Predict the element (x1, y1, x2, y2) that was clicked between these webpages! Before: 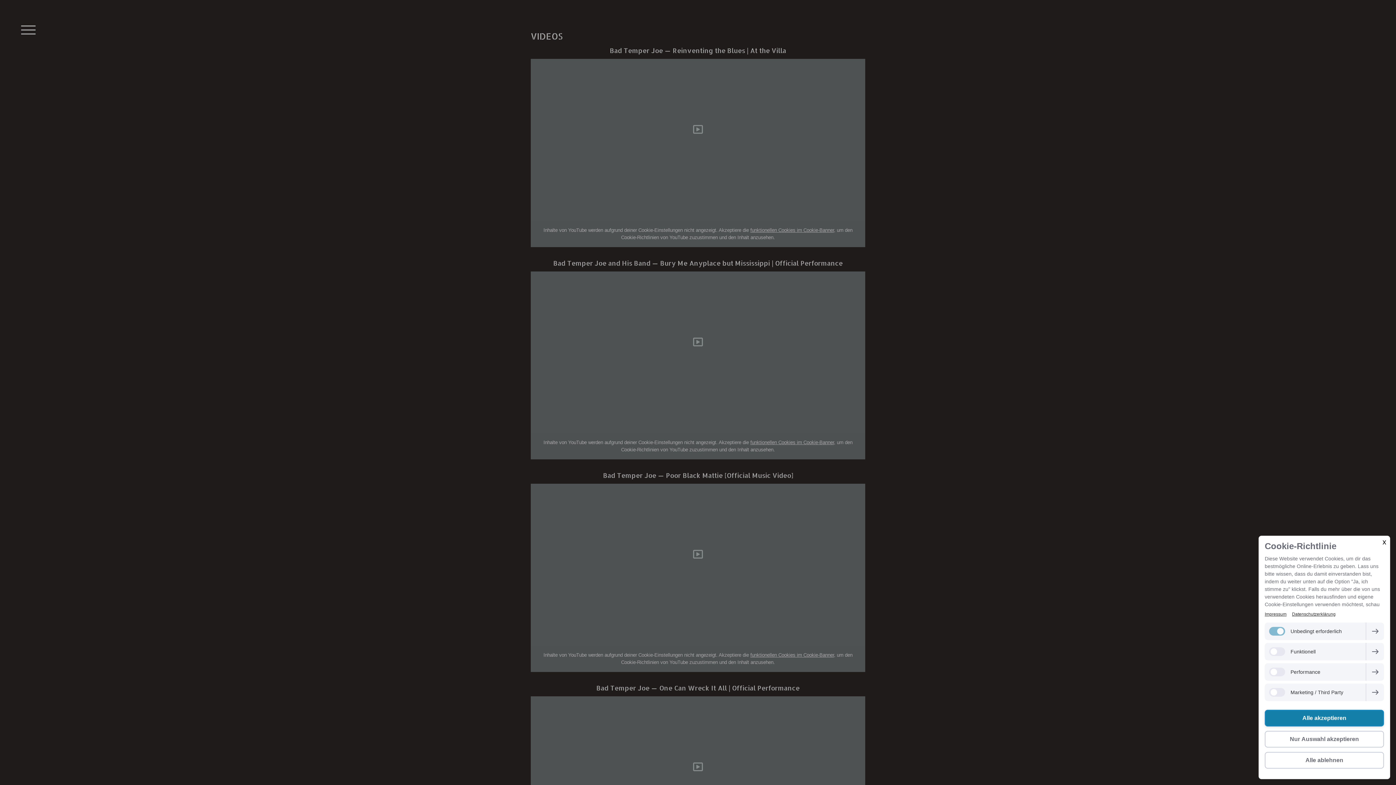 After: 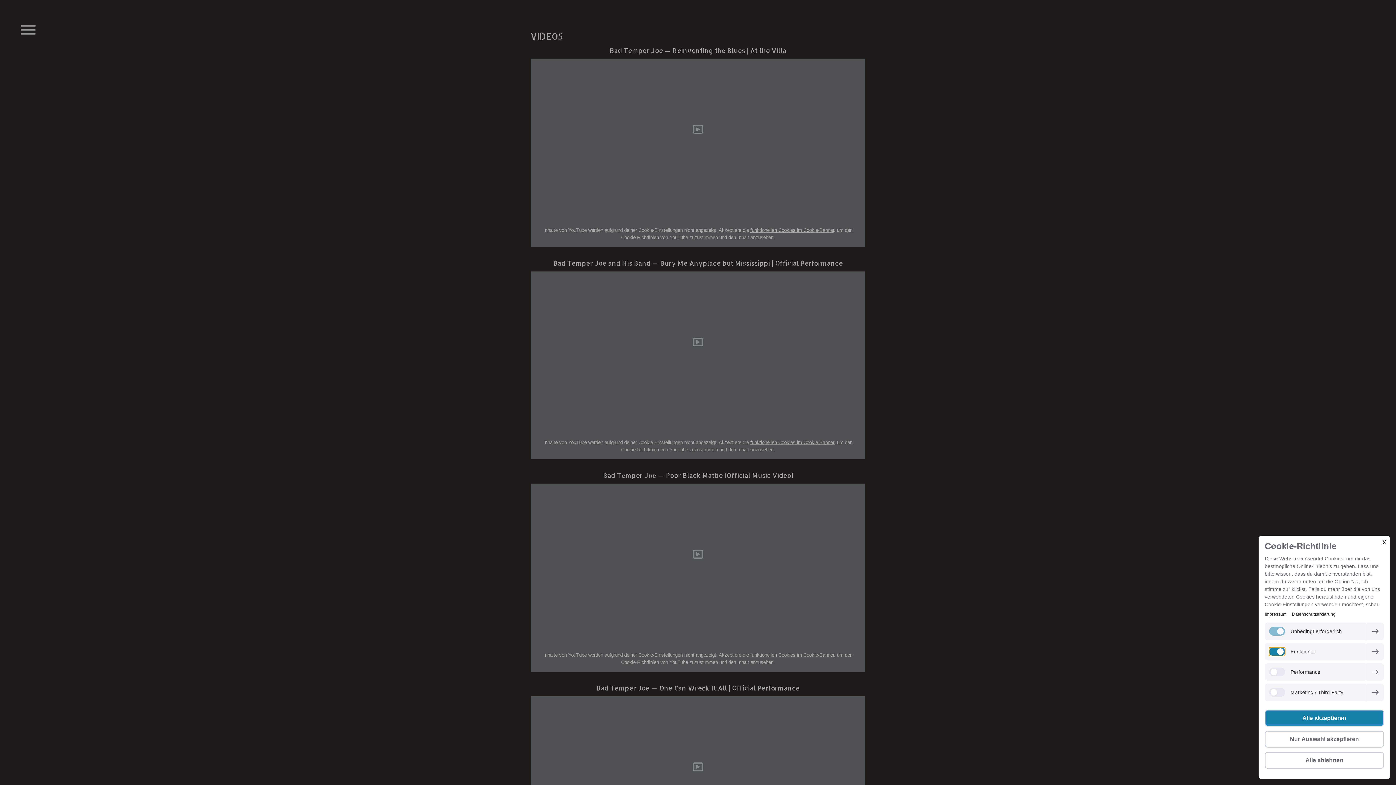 Action: bbox: (1269, 647, 1285, 656)